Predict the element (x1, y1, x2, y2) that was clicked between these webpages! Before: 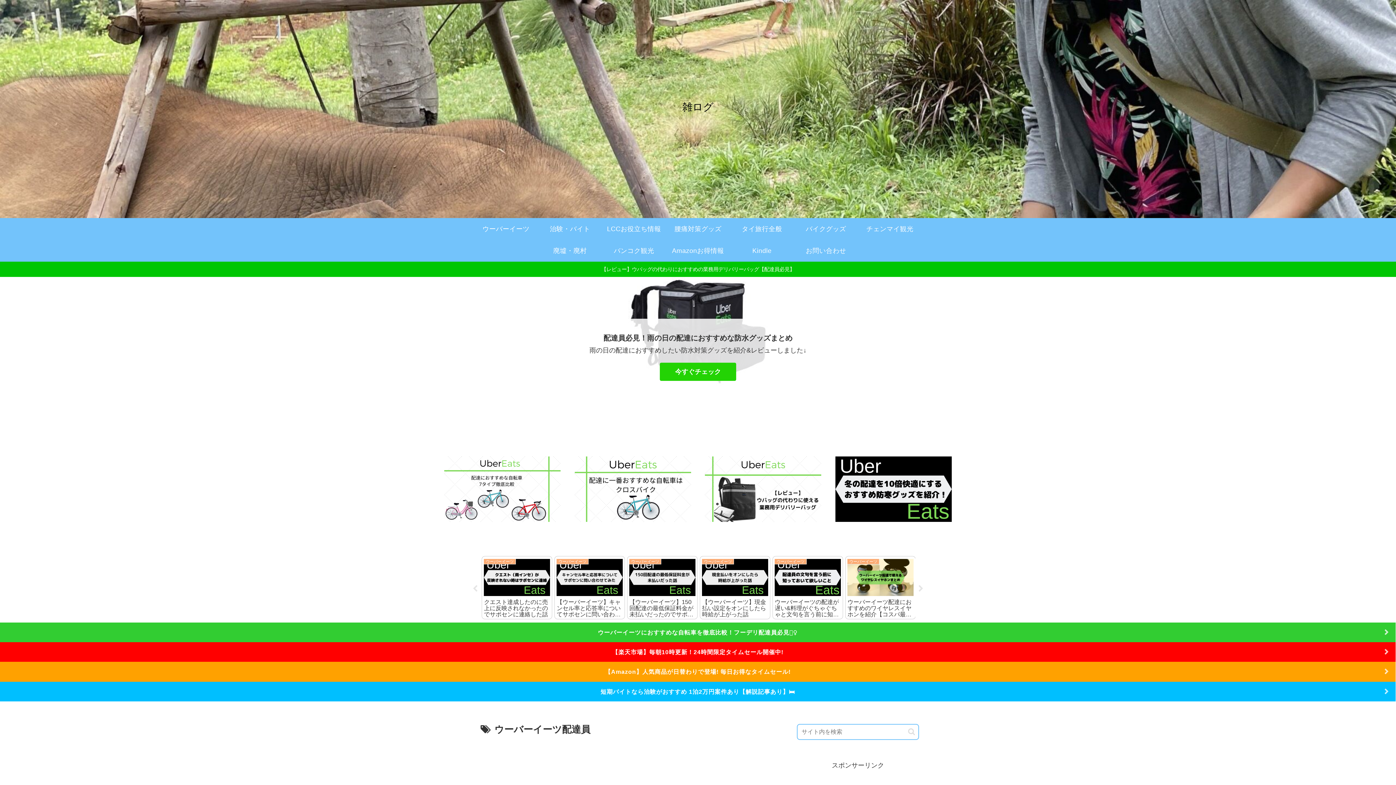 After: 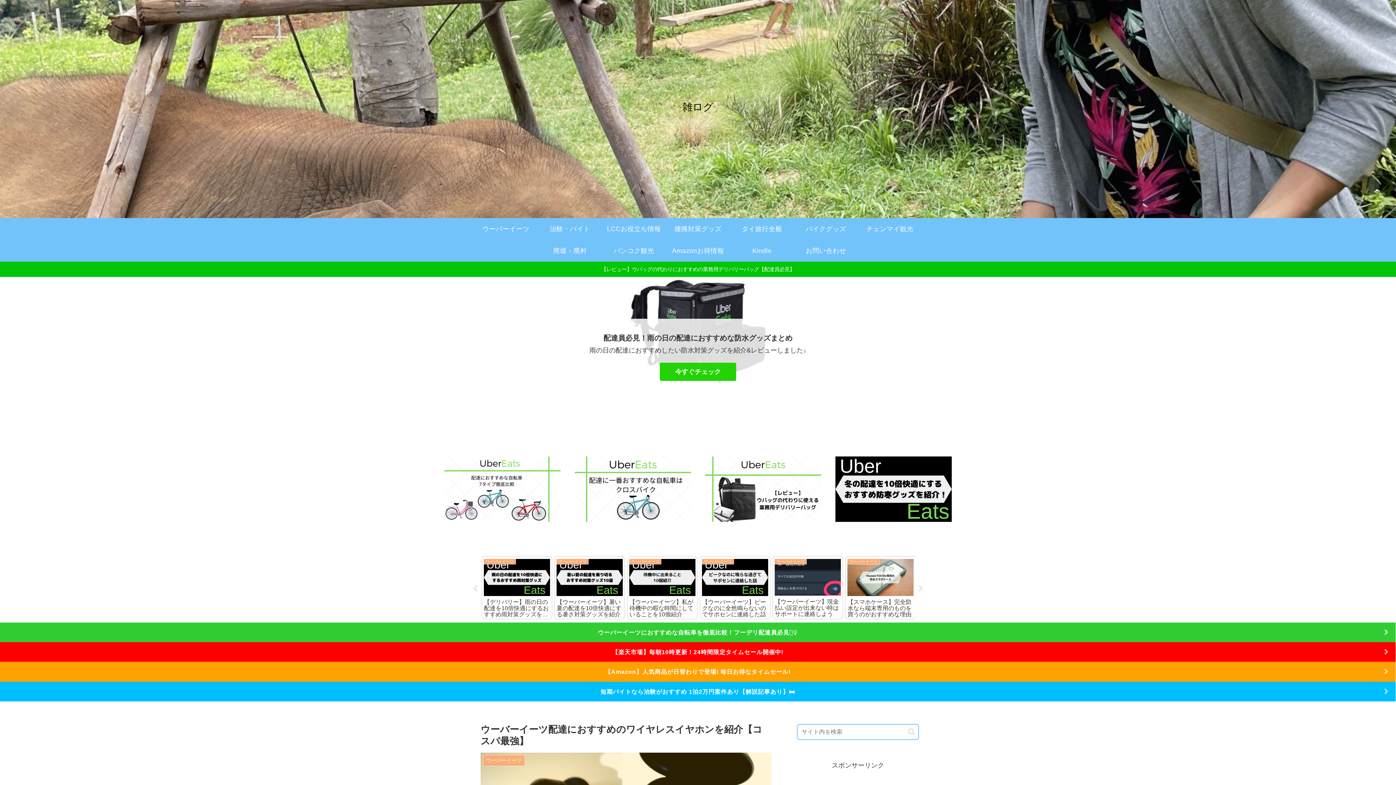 Action: bbox: (845, 556, 916, 619) label: ウーバーイーツ
ウーバーイーツ配達におすすめのワイヤレスイヤホンを紹介【コスパ最強】